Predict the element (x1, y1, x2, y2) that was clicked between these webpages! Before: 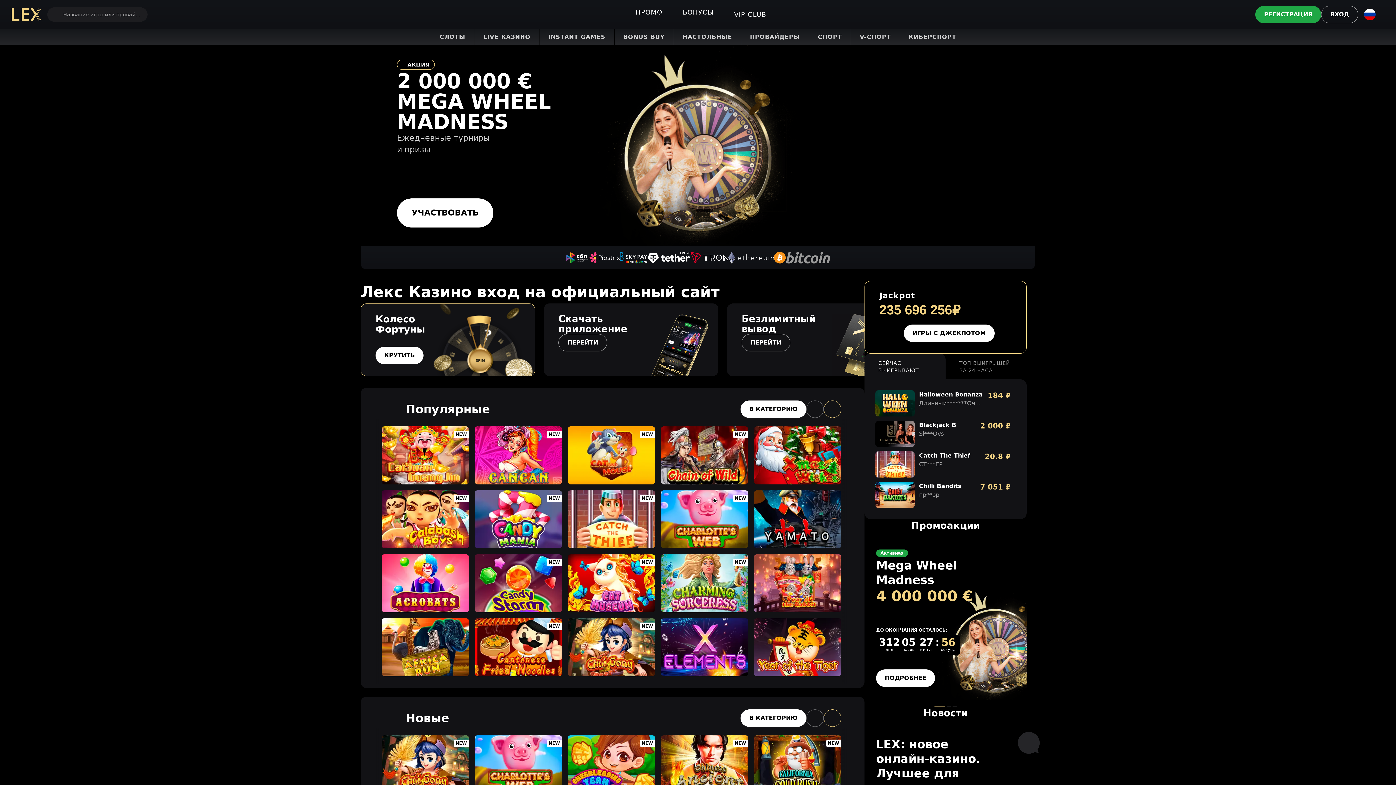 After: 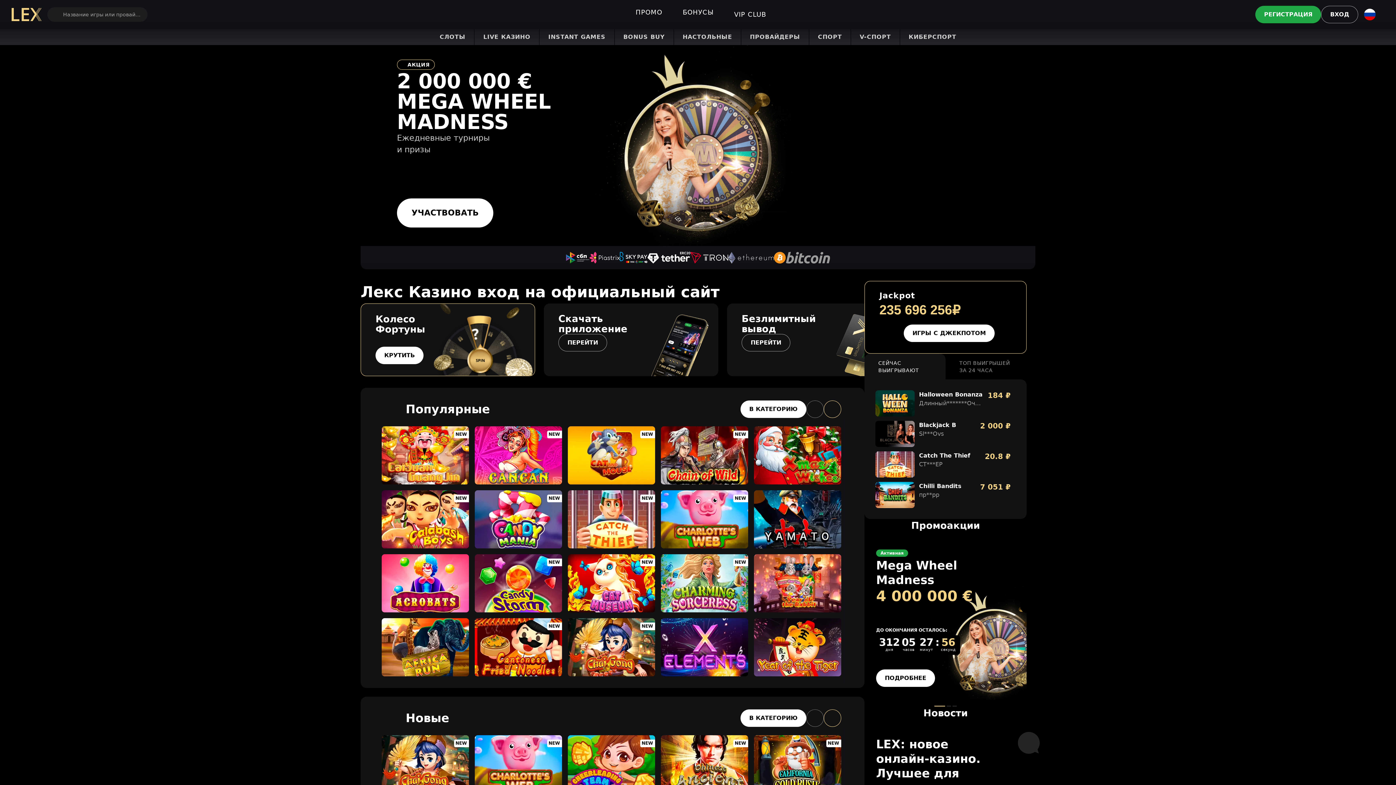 Action: label: Go to slide 1 bbox: (934, 706, 945, 706)